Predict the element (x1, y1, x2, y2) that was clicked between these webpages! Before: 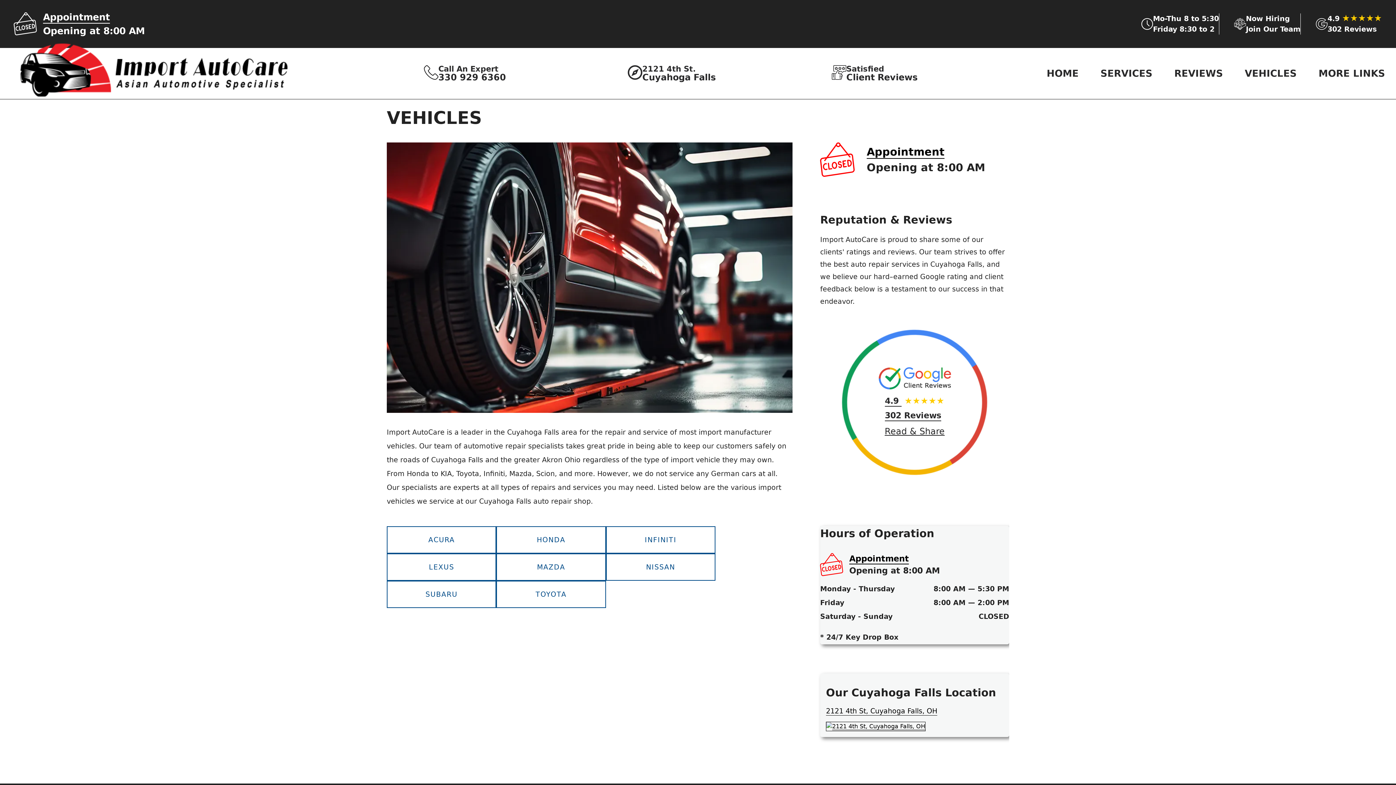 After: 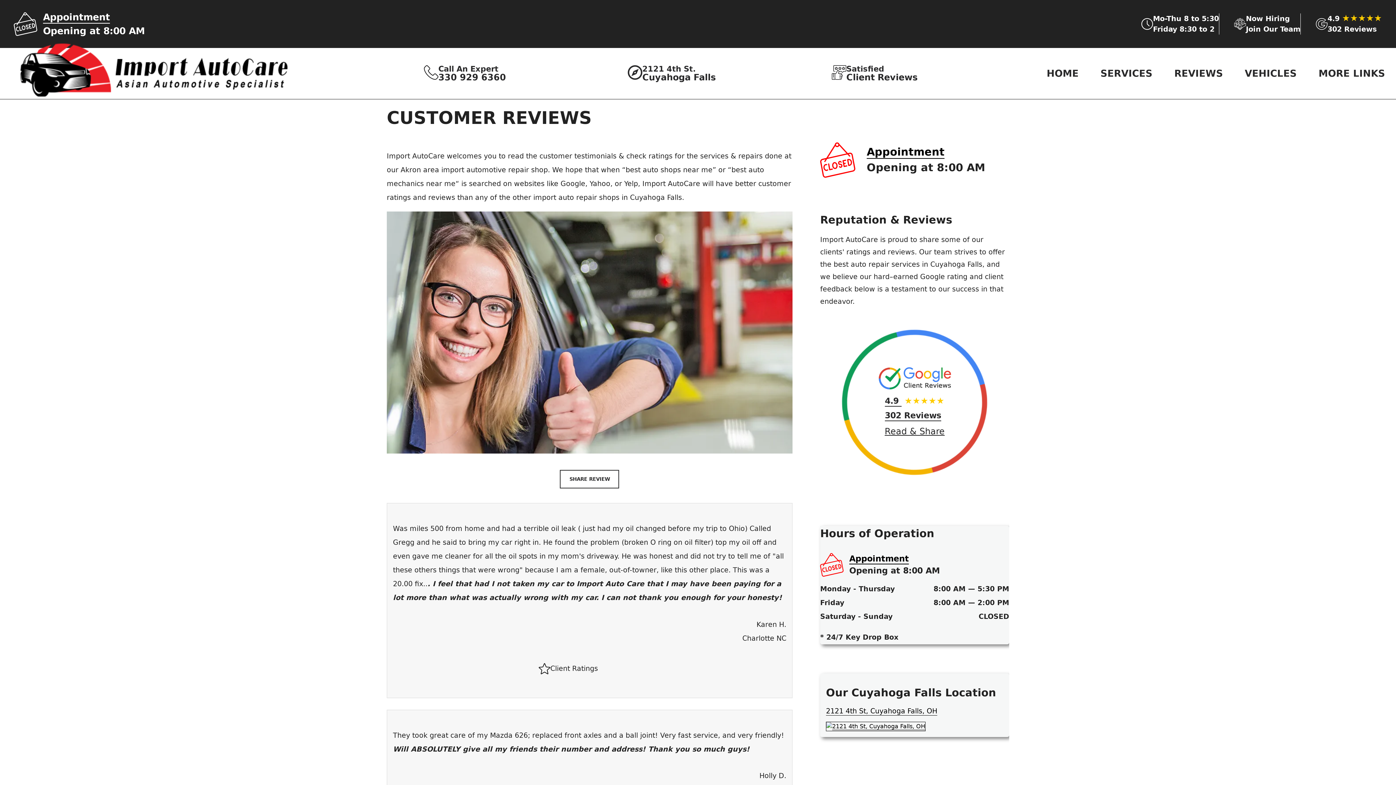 Action: label: Satisfied
Client Reviews bbox: (832, 65, 922, 81)